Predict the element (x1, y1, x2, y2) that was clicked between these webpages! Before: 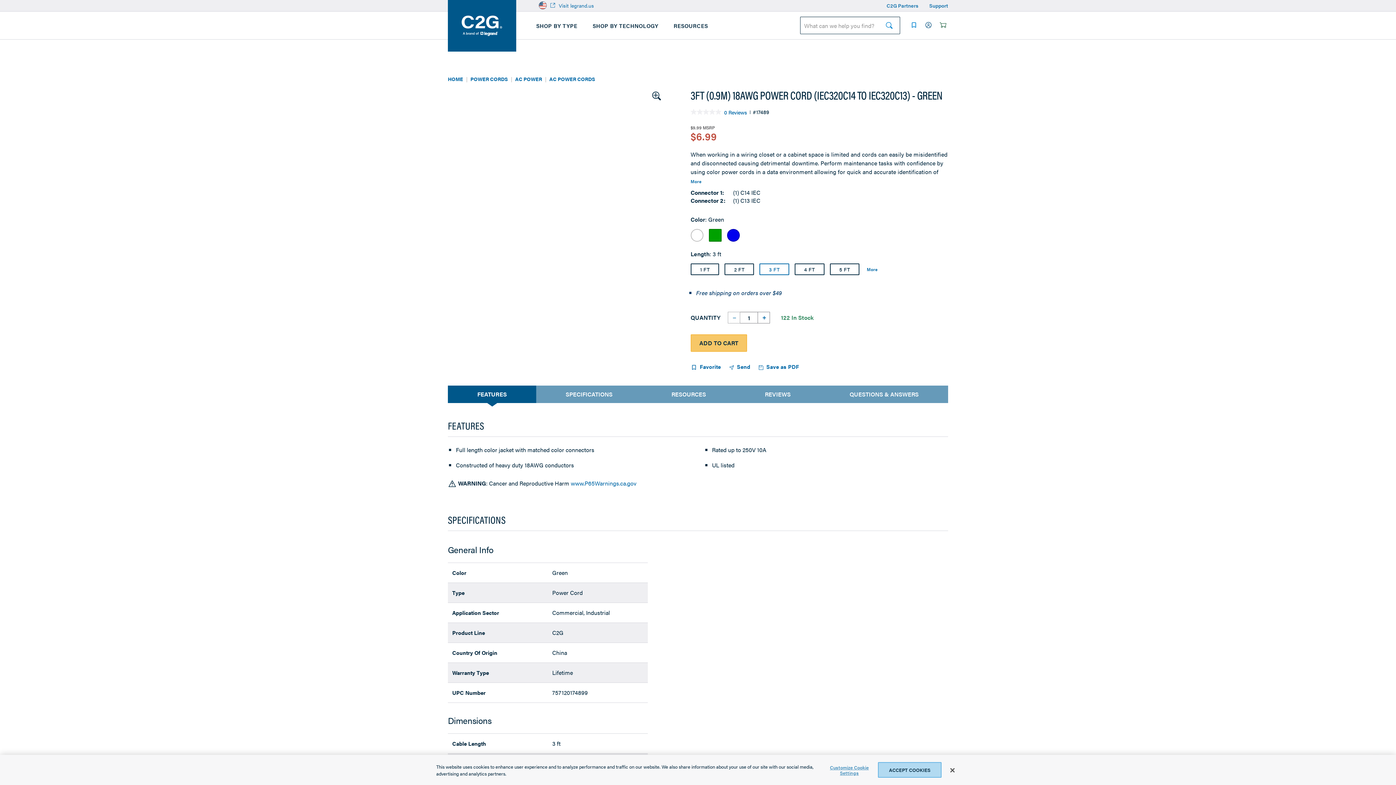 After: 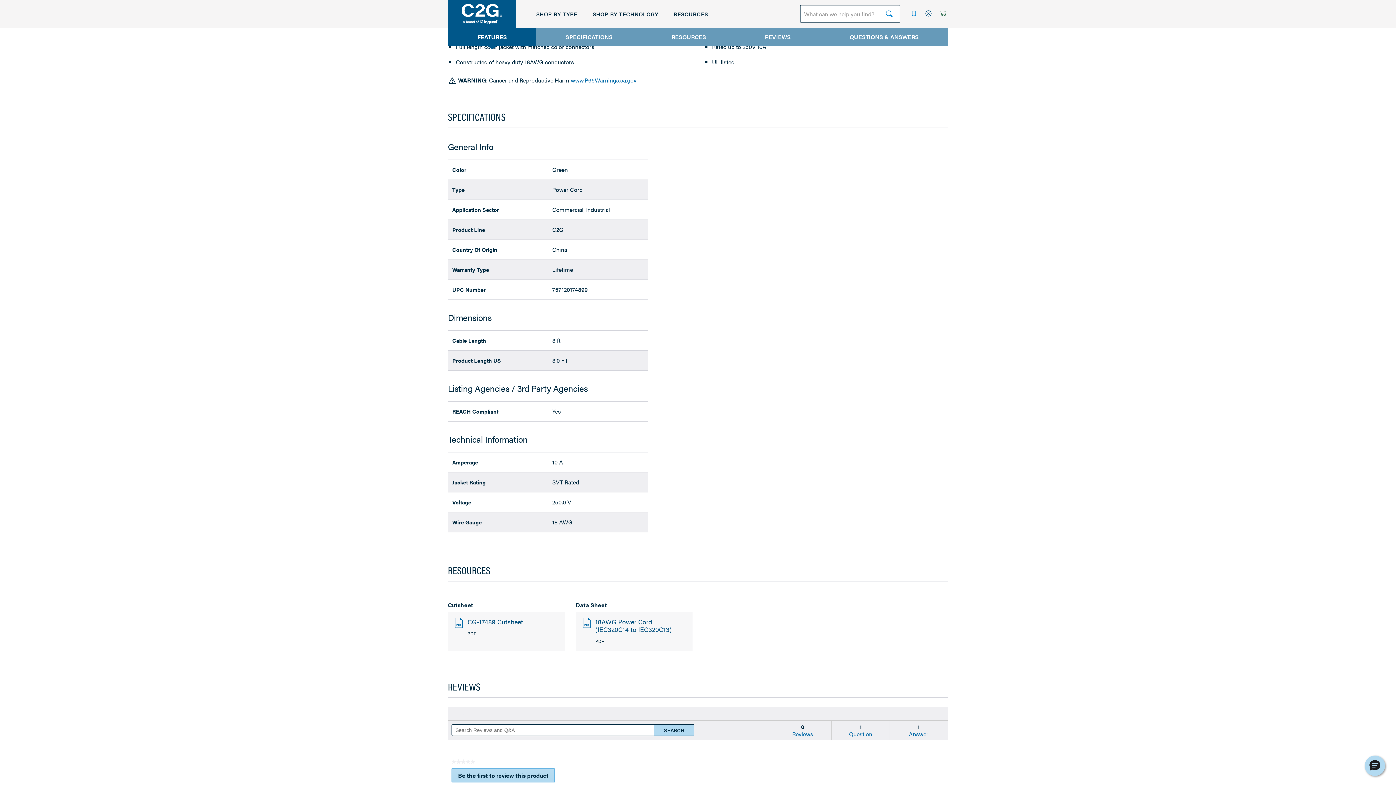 Action: label: CURRENT TAB:
FEATURES bbox: (449, 386, 534, 402)